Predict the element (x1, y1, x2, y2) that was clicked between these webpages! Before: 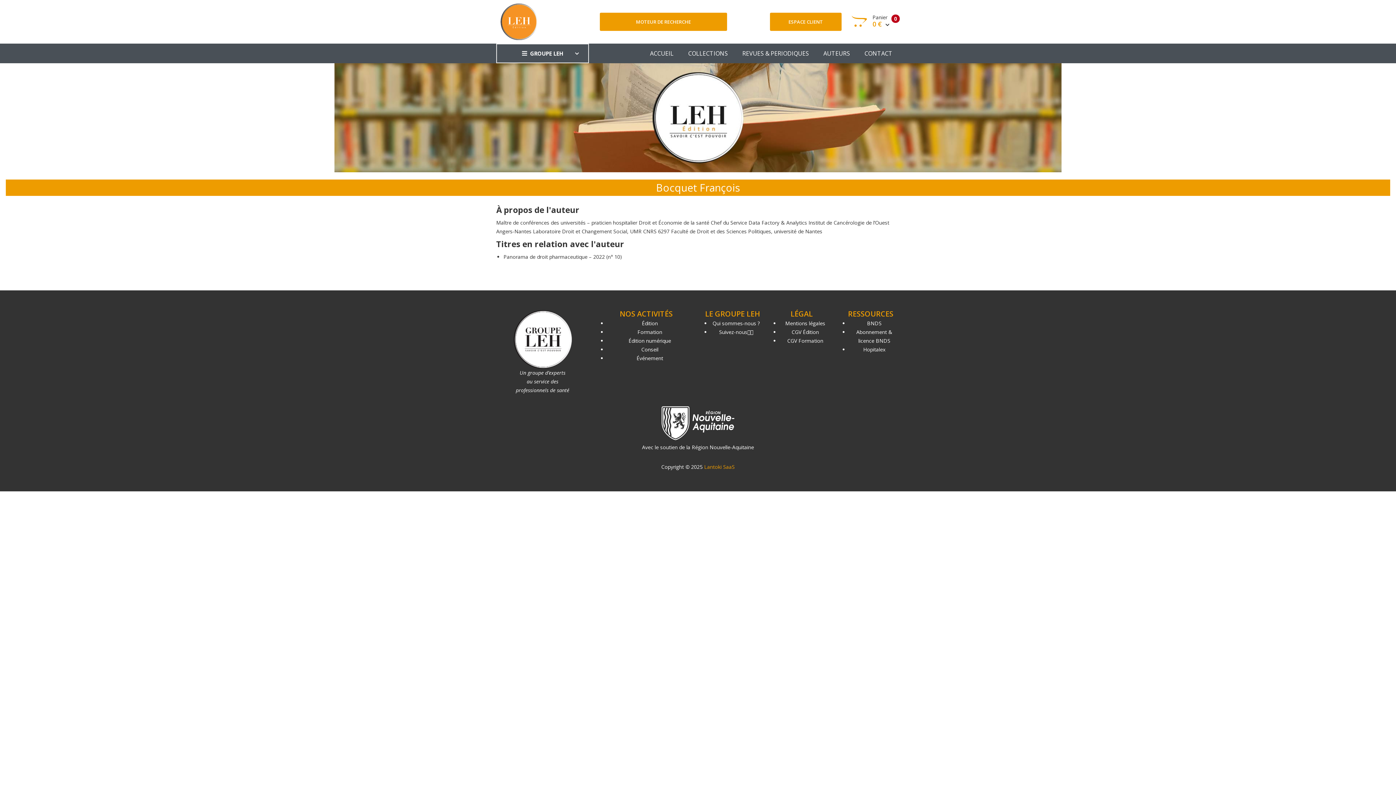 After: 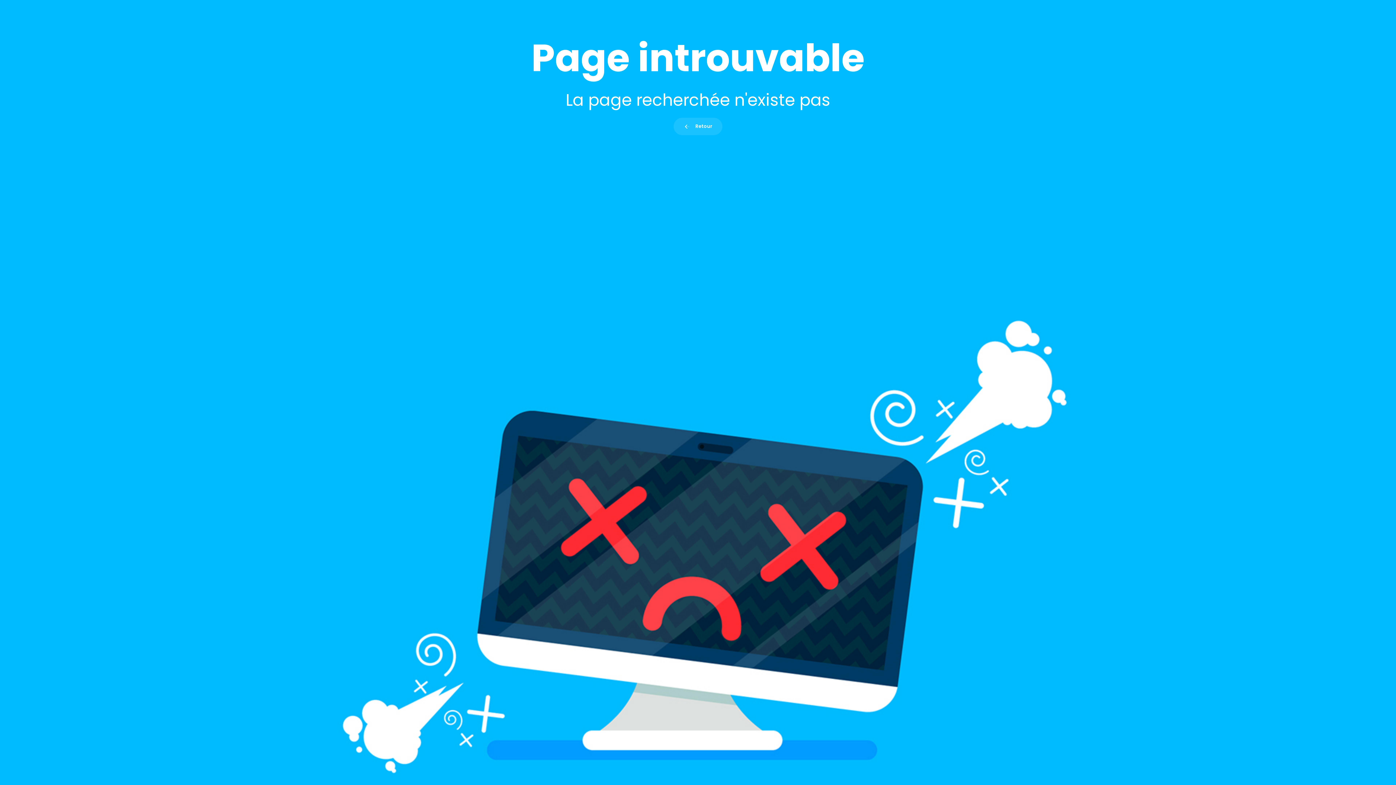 Action: bbox: (513, 335, 571, 342)